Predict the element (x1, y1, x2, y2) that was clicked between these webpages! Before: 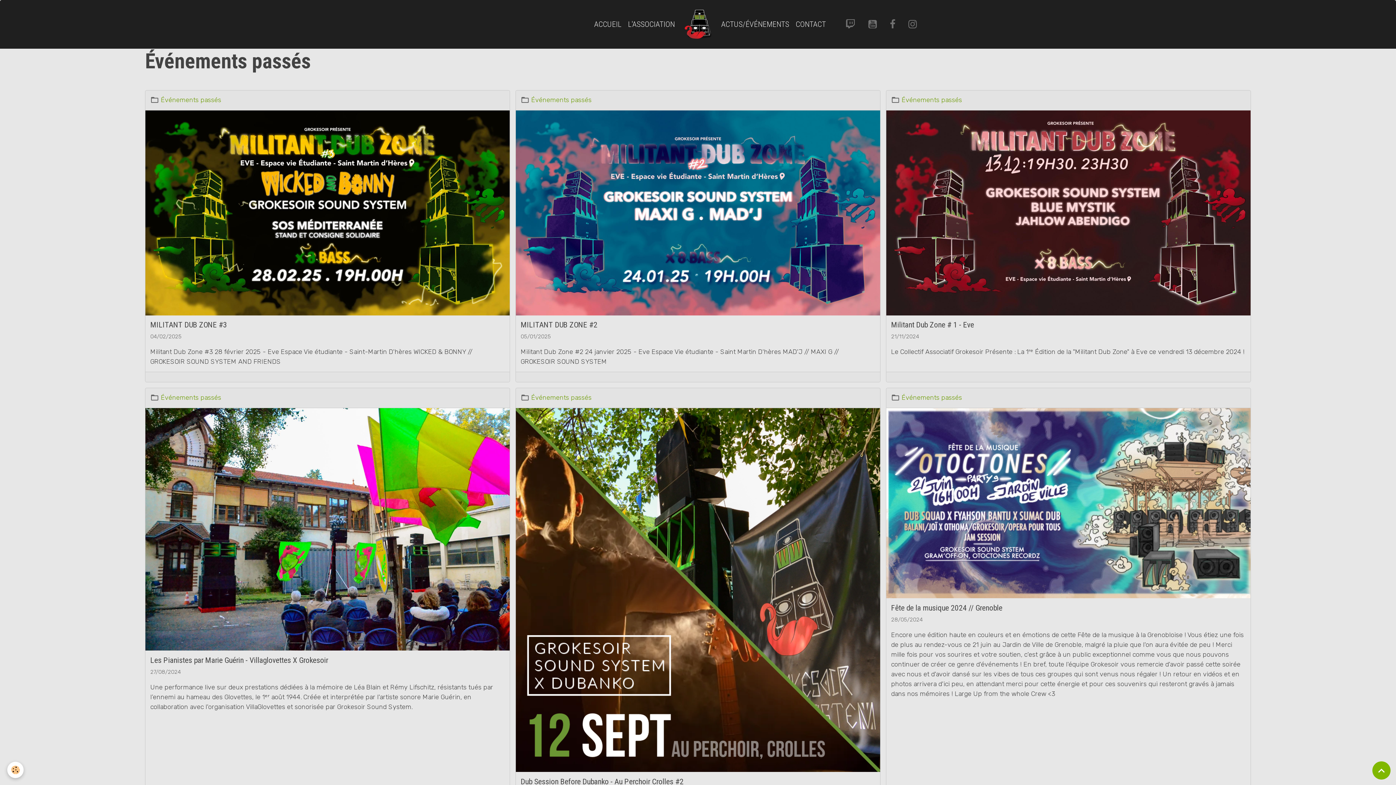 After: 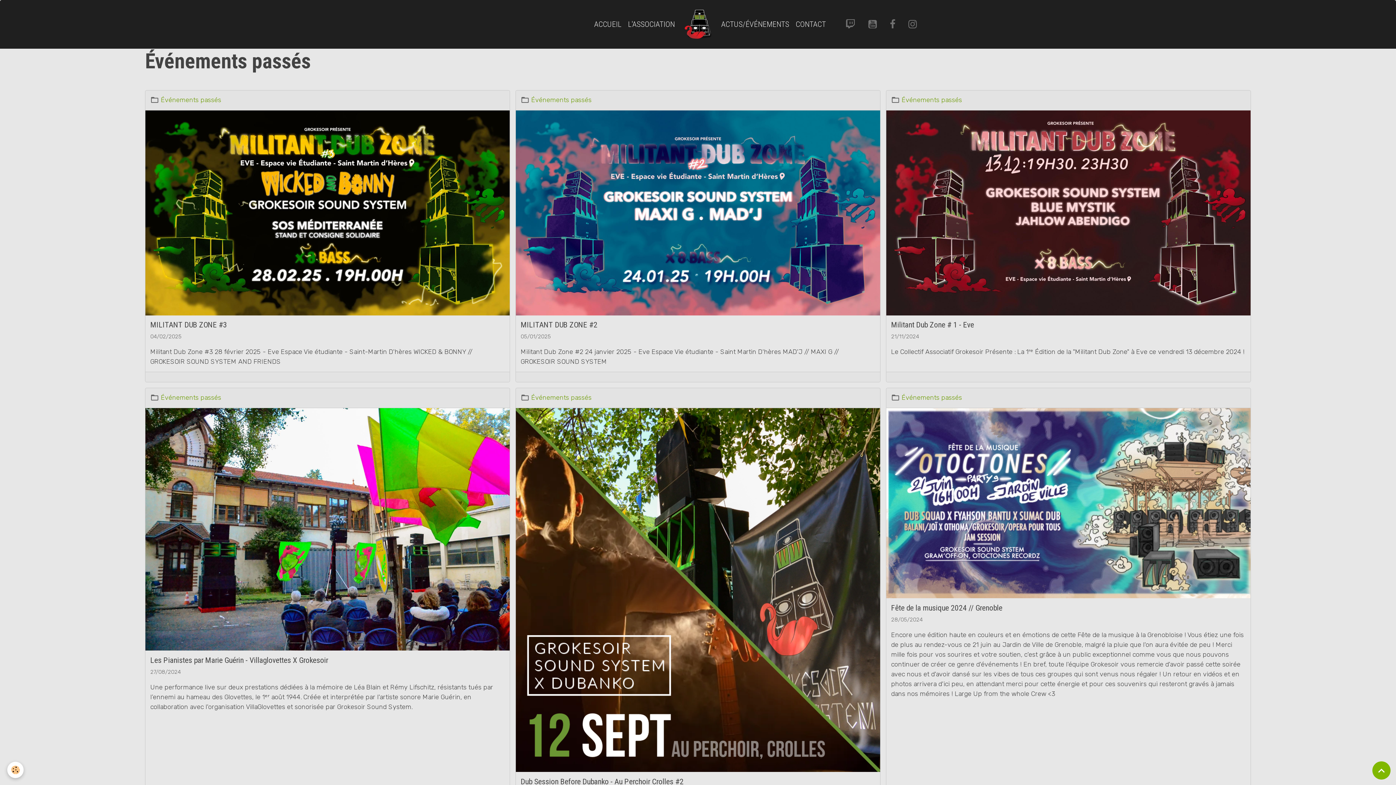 Action: bbox: (160, 393, 221, 401) label: Événements passés